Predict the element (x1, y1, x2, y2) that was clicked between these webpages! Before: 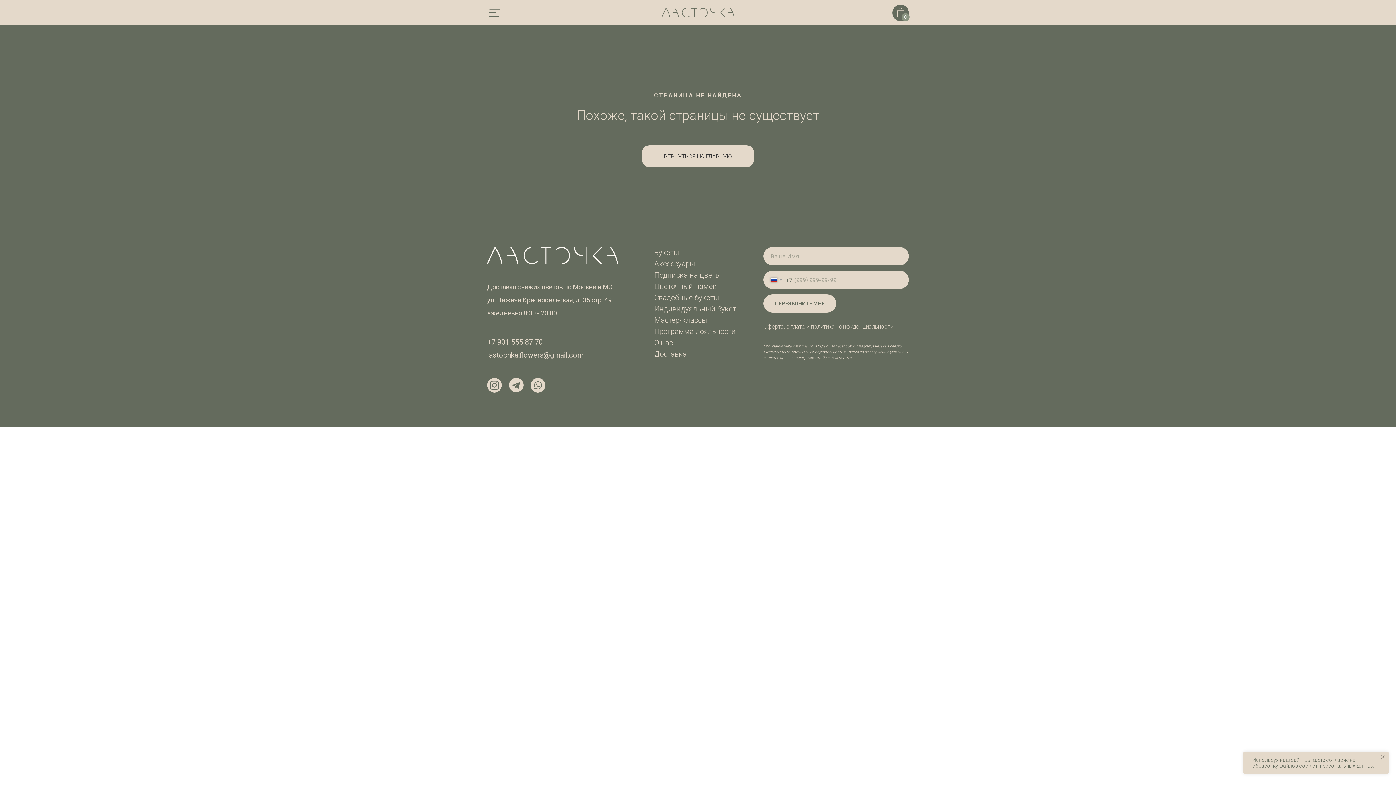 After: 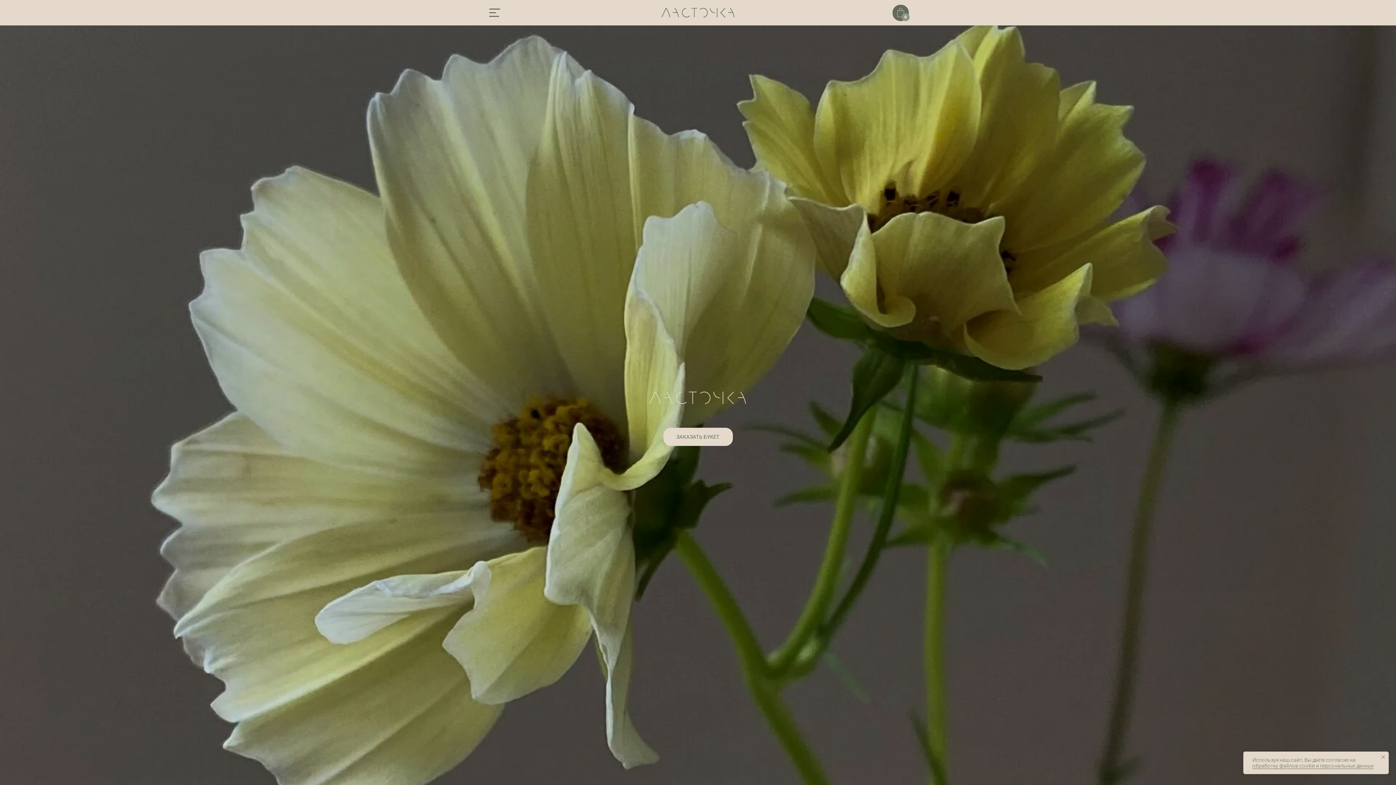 Action: bbox: (661, 8, 734, 17)